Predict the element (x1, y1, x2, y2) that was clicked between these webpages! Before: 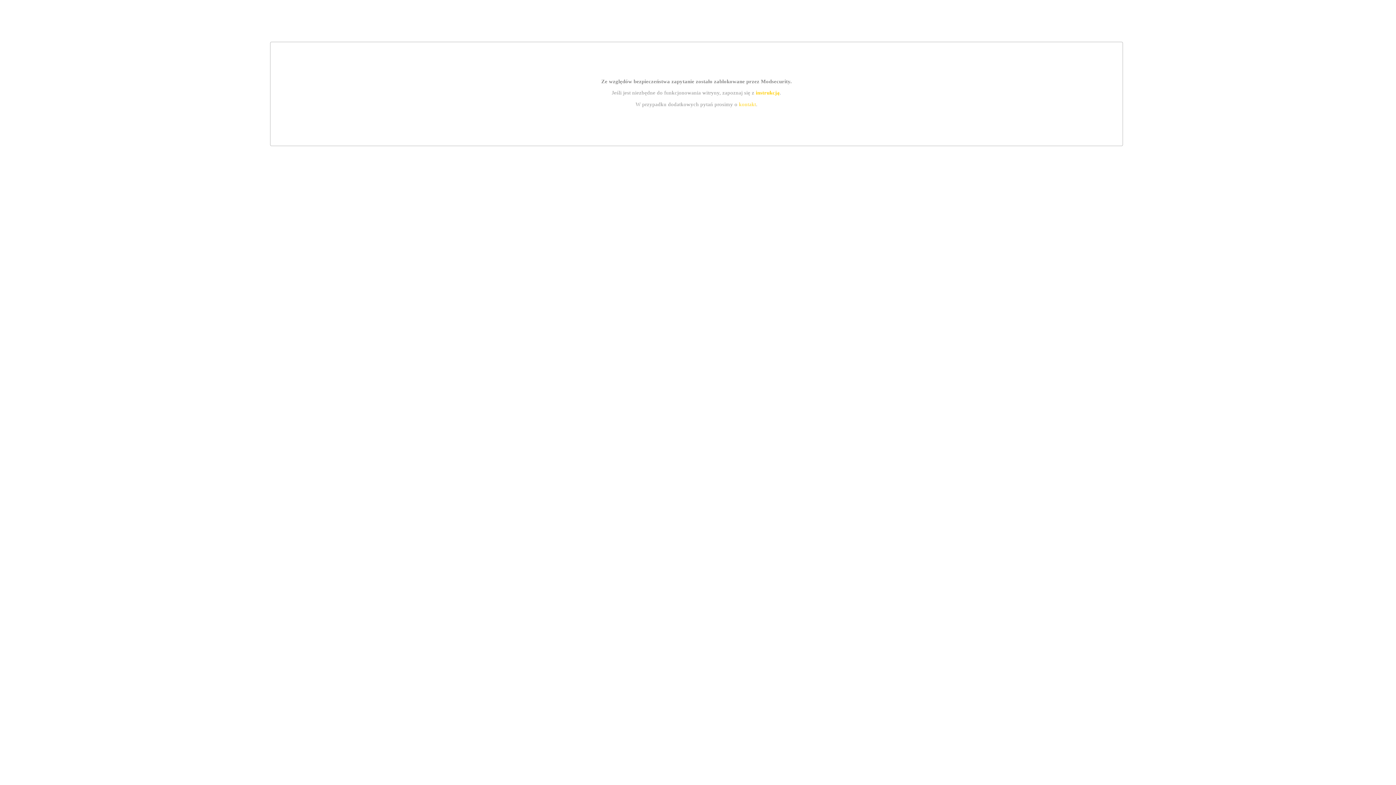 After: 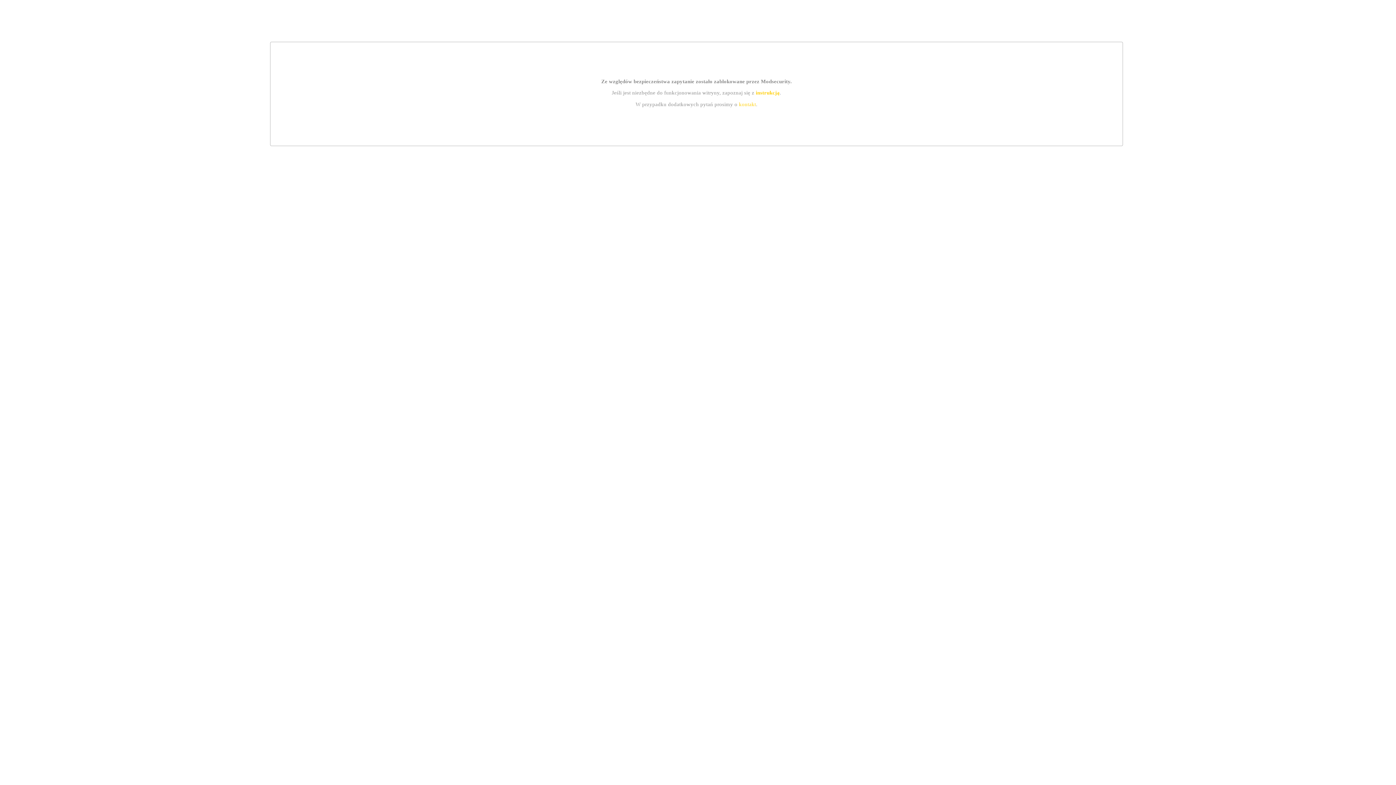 Action: bbox: (755, 89, 779, 95) label: instrukcją